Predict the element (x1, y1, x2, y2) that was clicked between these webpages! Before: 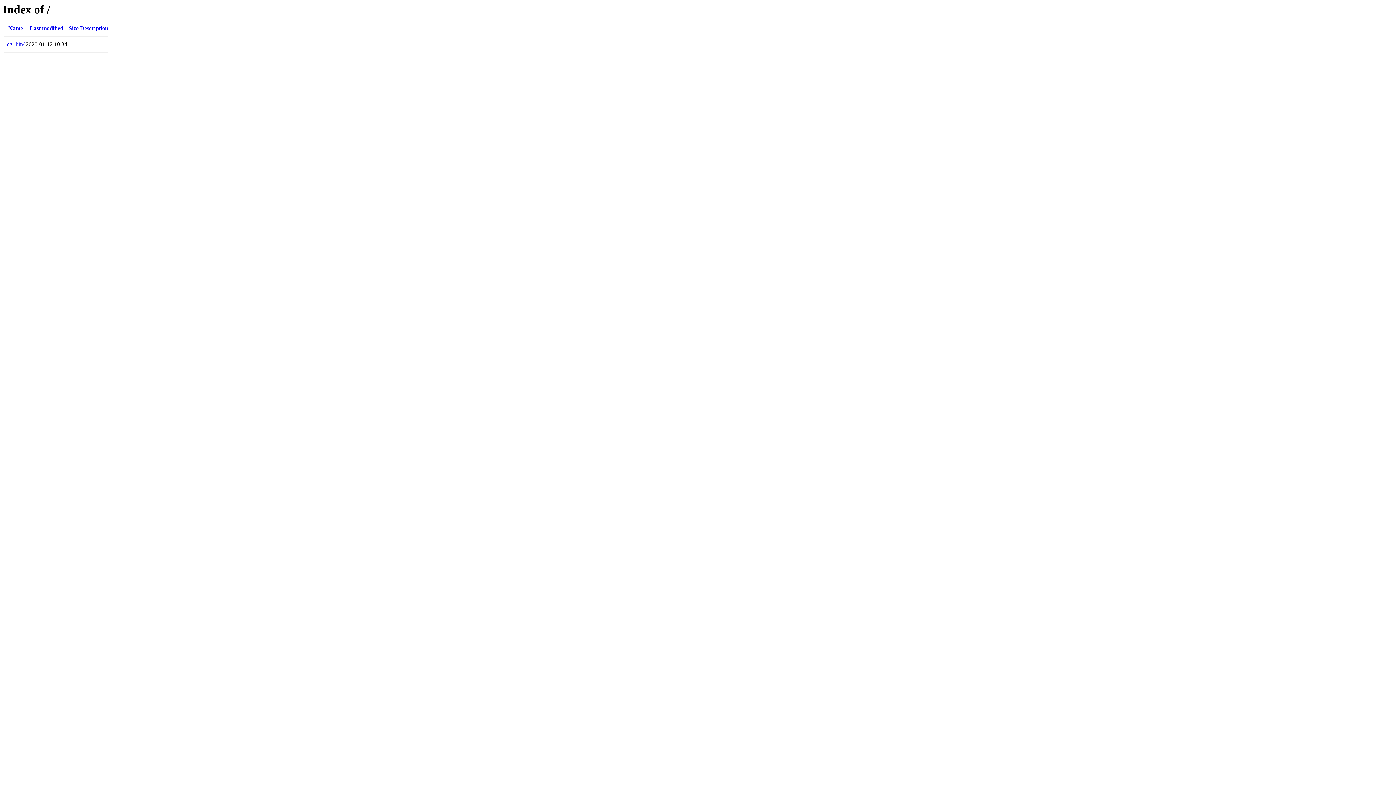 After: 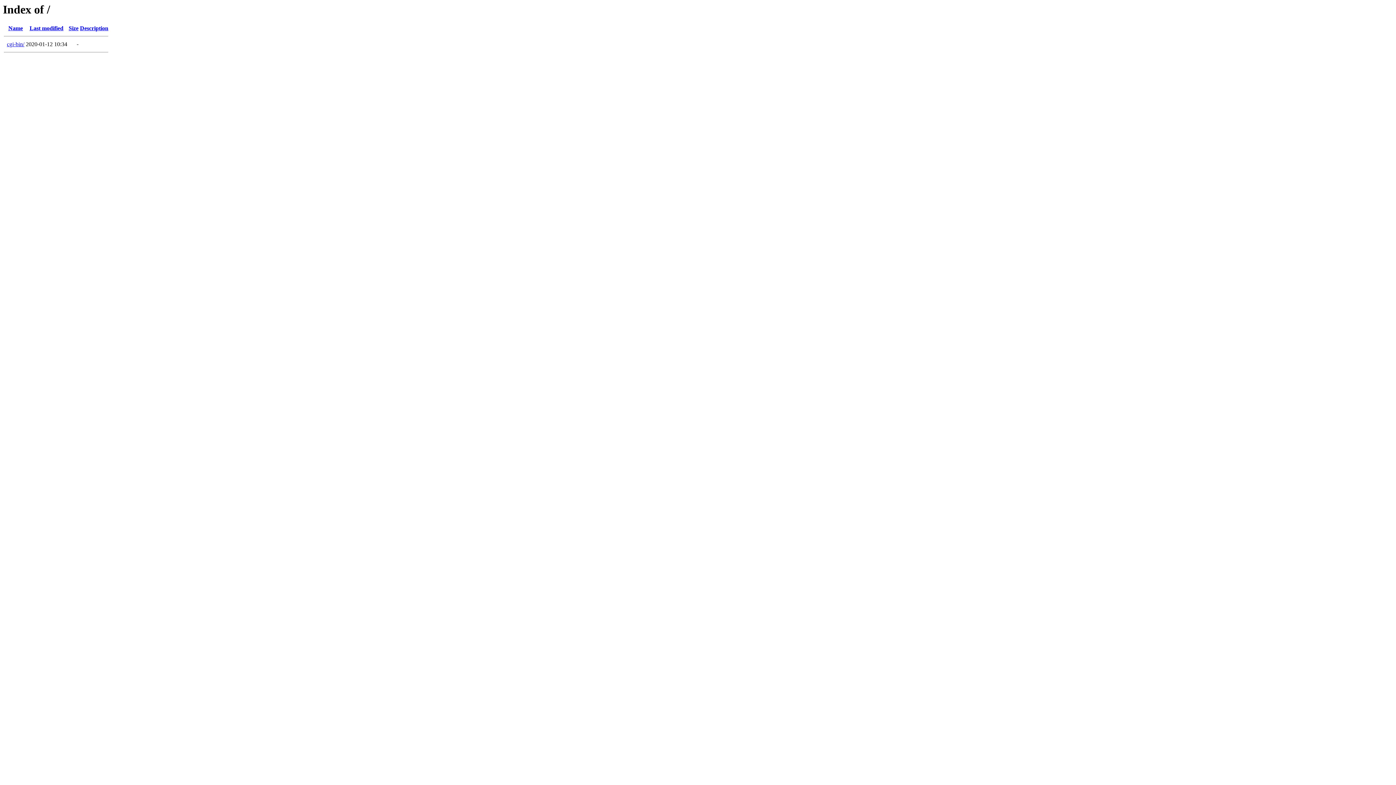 Action: bbox: (68, 25, 78, 31) label: Size